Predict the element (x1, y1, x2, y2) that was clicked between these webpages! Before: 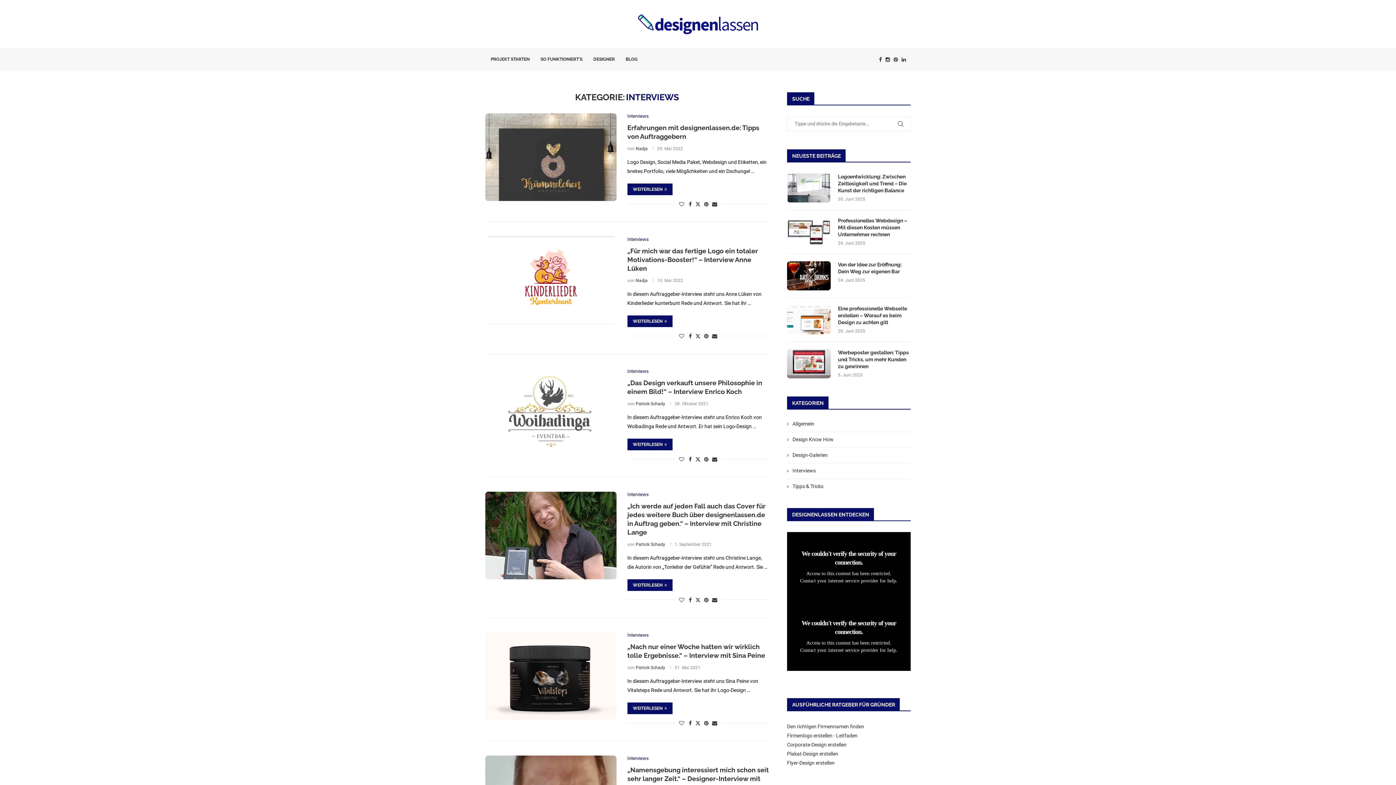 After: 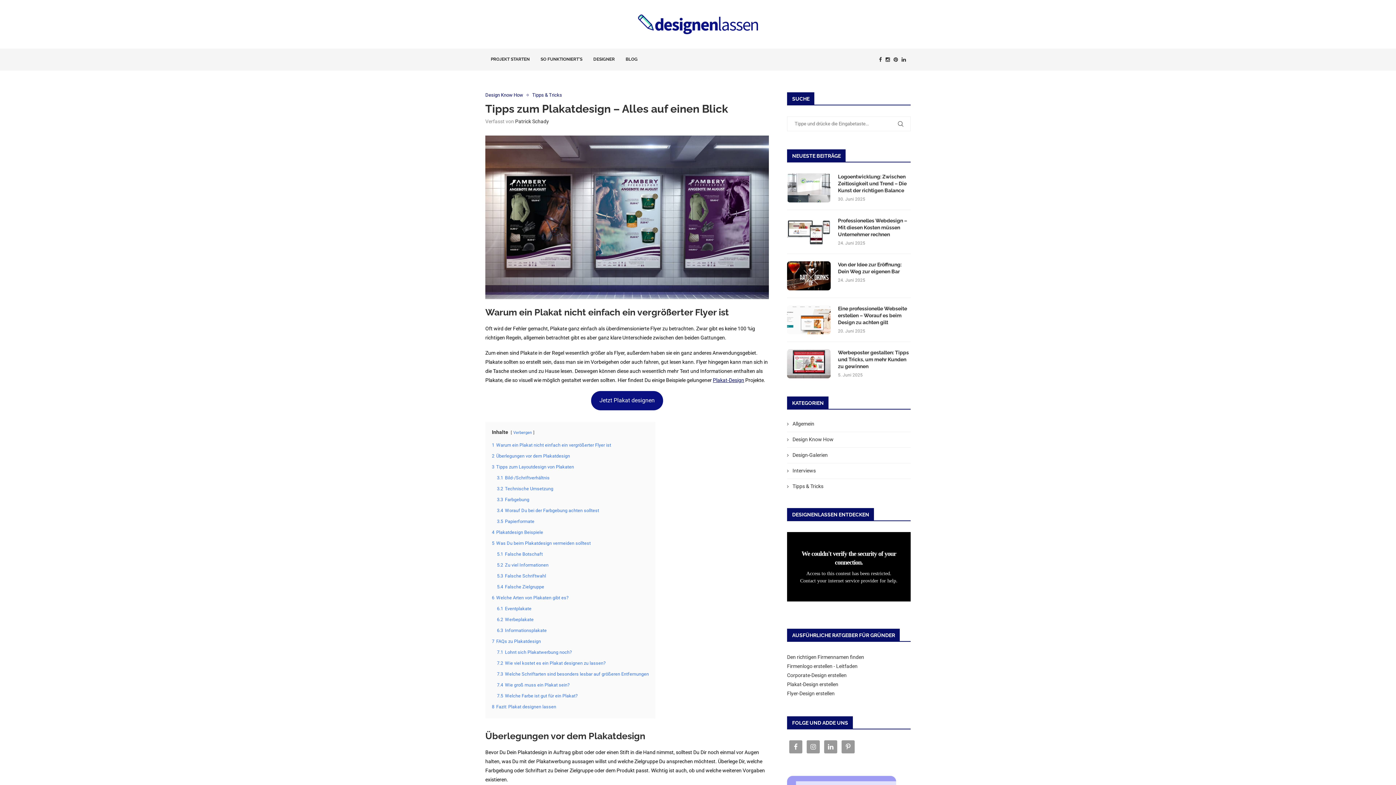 Action: bbox: (787, 751, 838, 757) label: Plakat-Design erstellen